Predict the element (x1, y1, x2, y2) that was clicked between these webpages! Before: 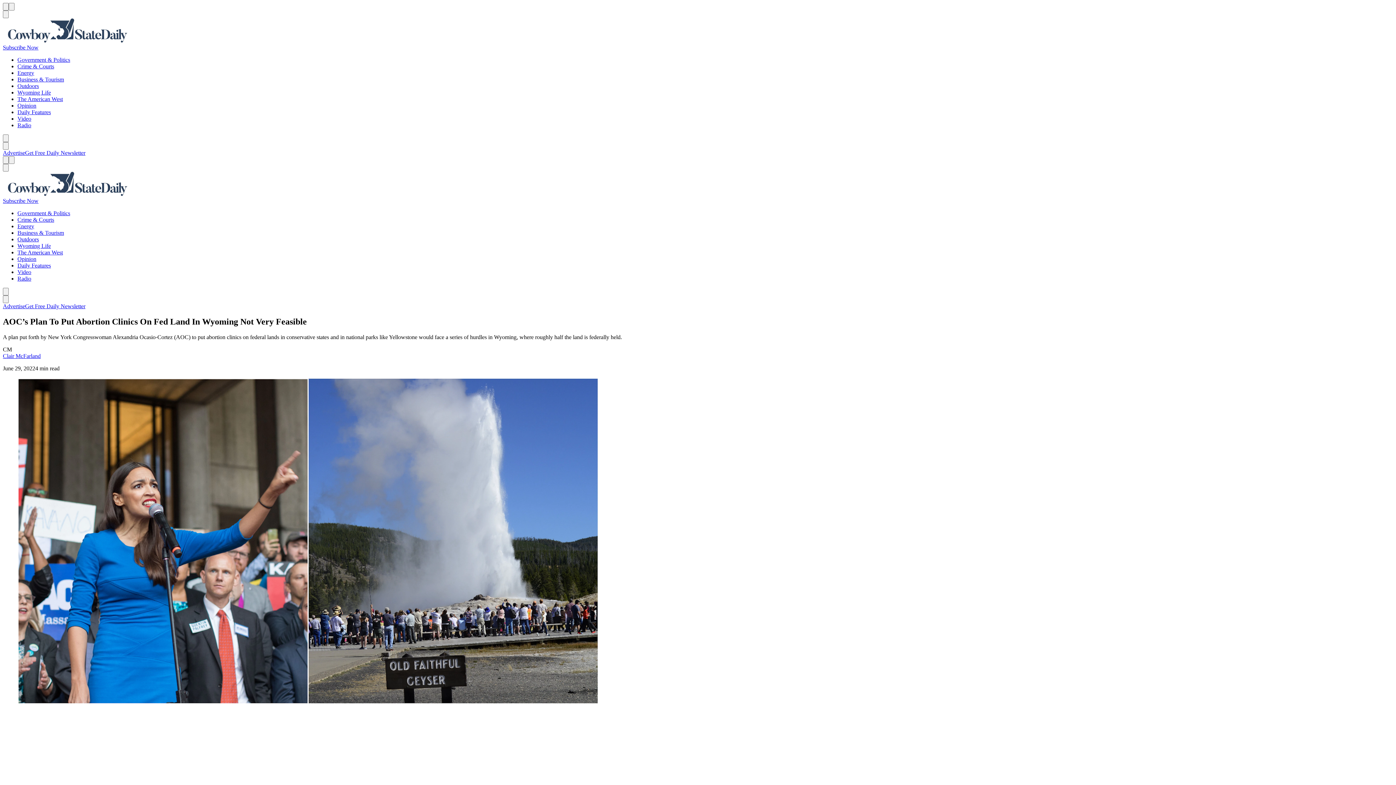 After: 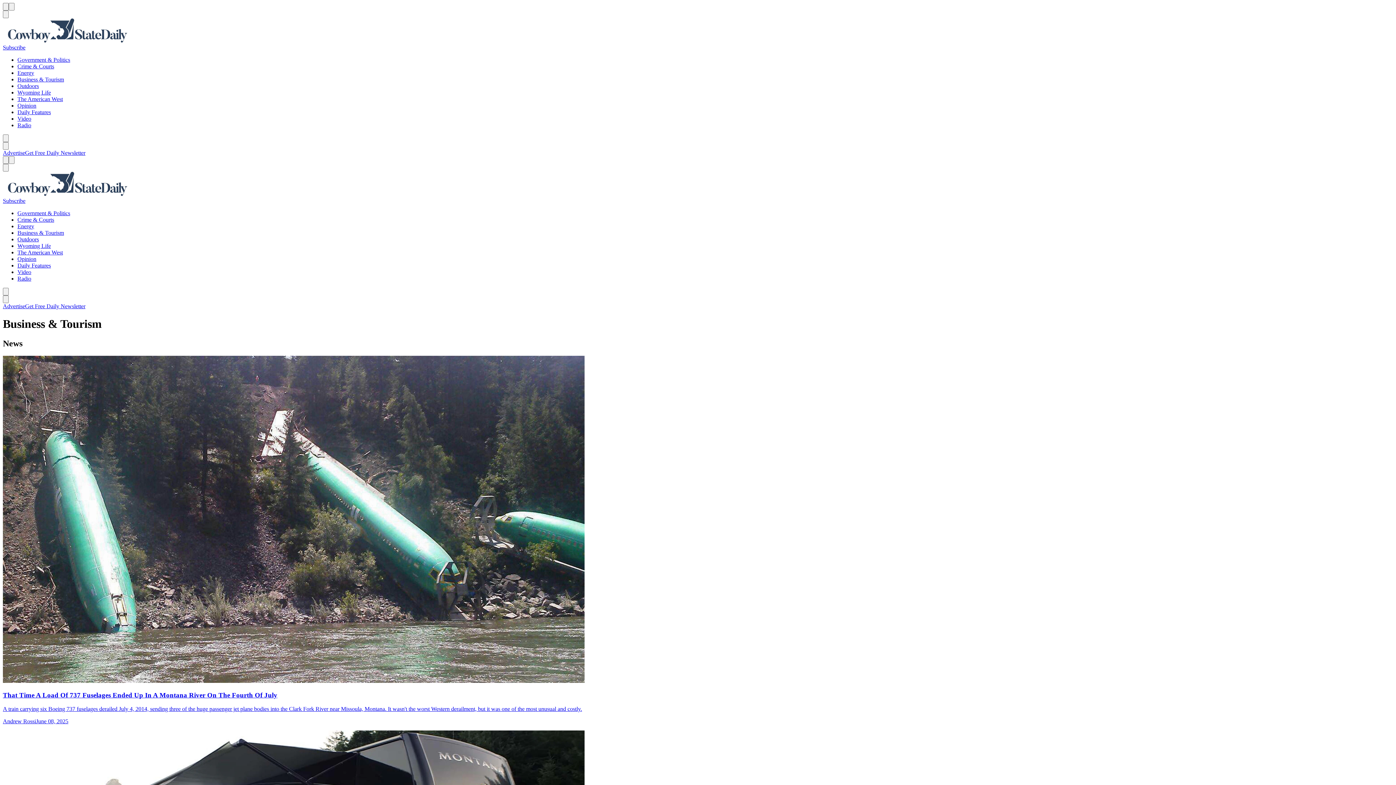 Action: bbox: (17, 229, 64, 236) label: Business & Tourism